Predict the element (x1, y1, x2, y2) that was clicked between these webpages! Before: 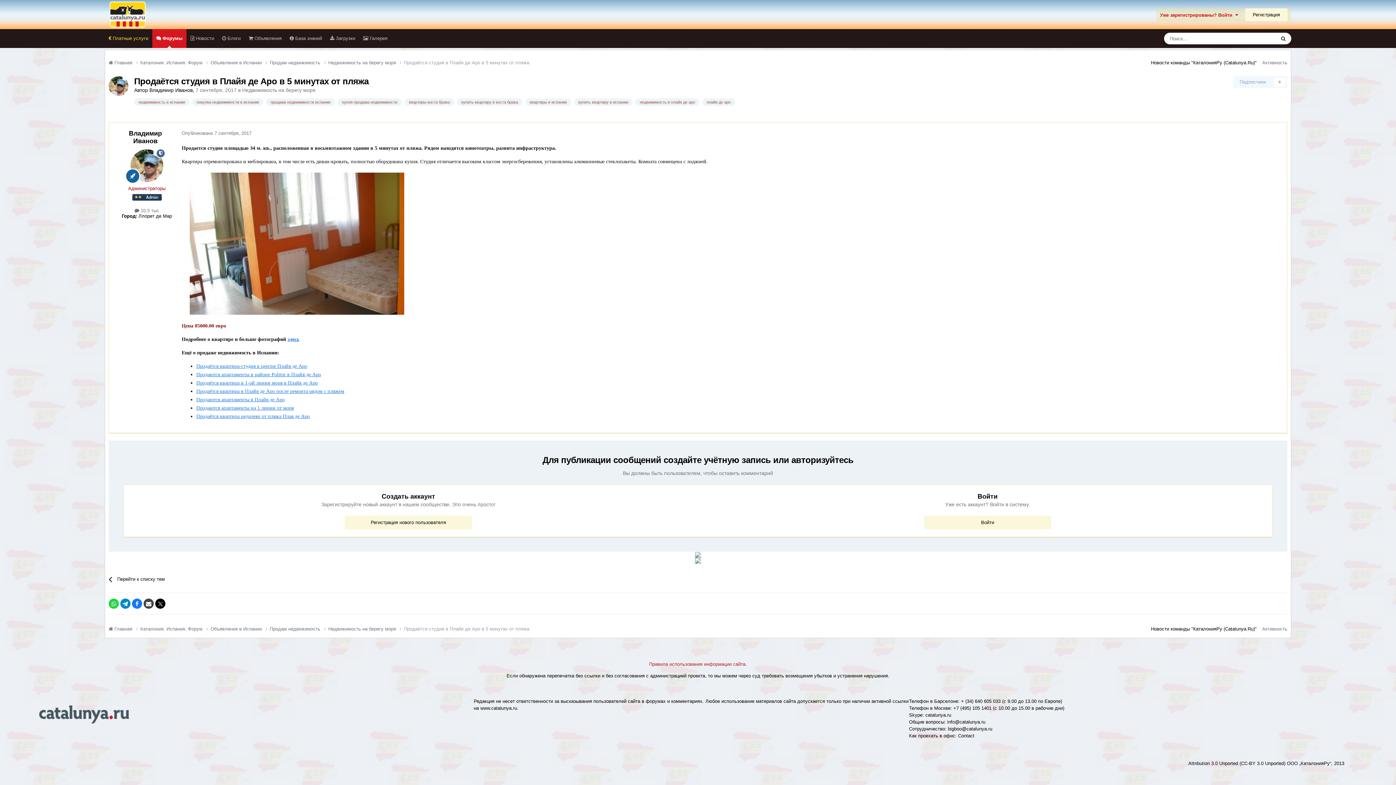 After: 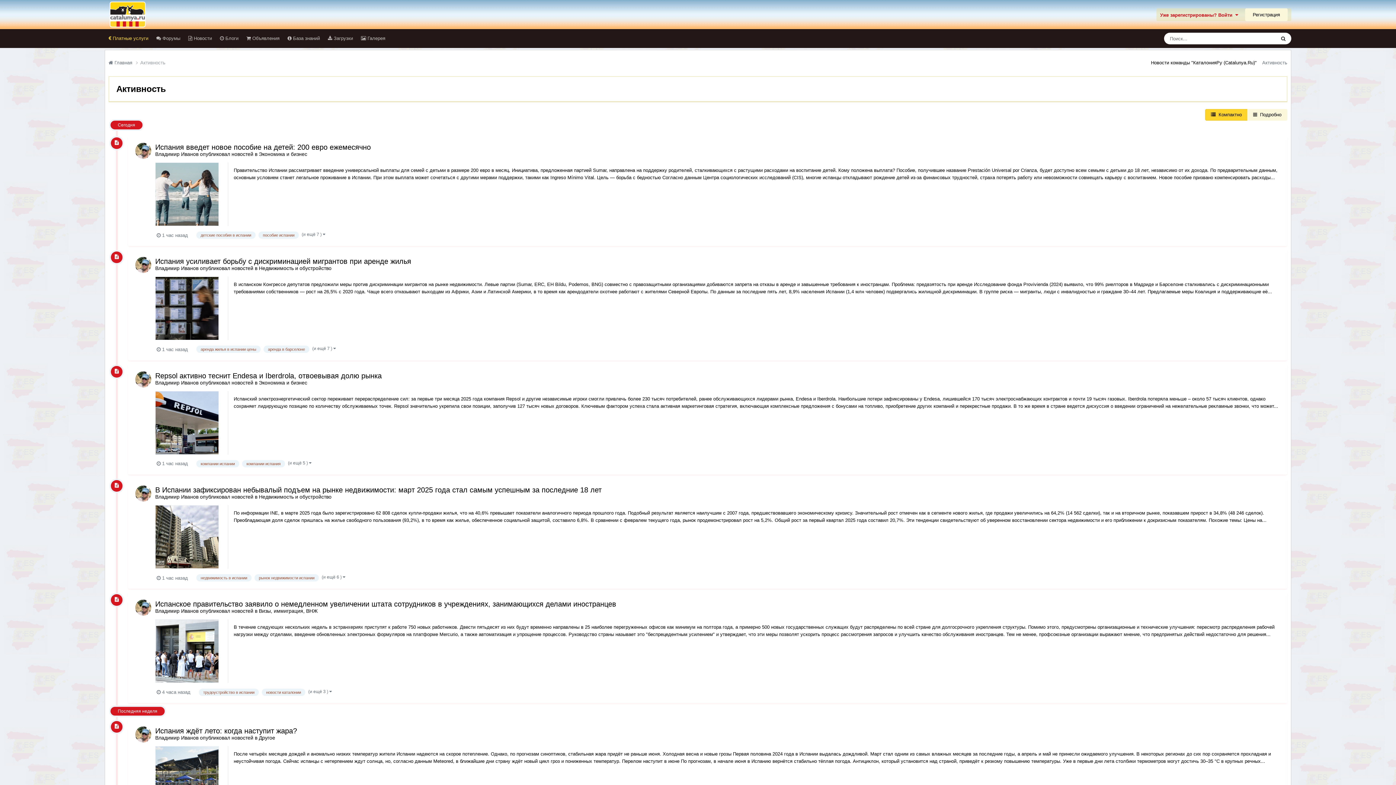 Action: label: Активность bbox: (1262, 59, 1287, 65)